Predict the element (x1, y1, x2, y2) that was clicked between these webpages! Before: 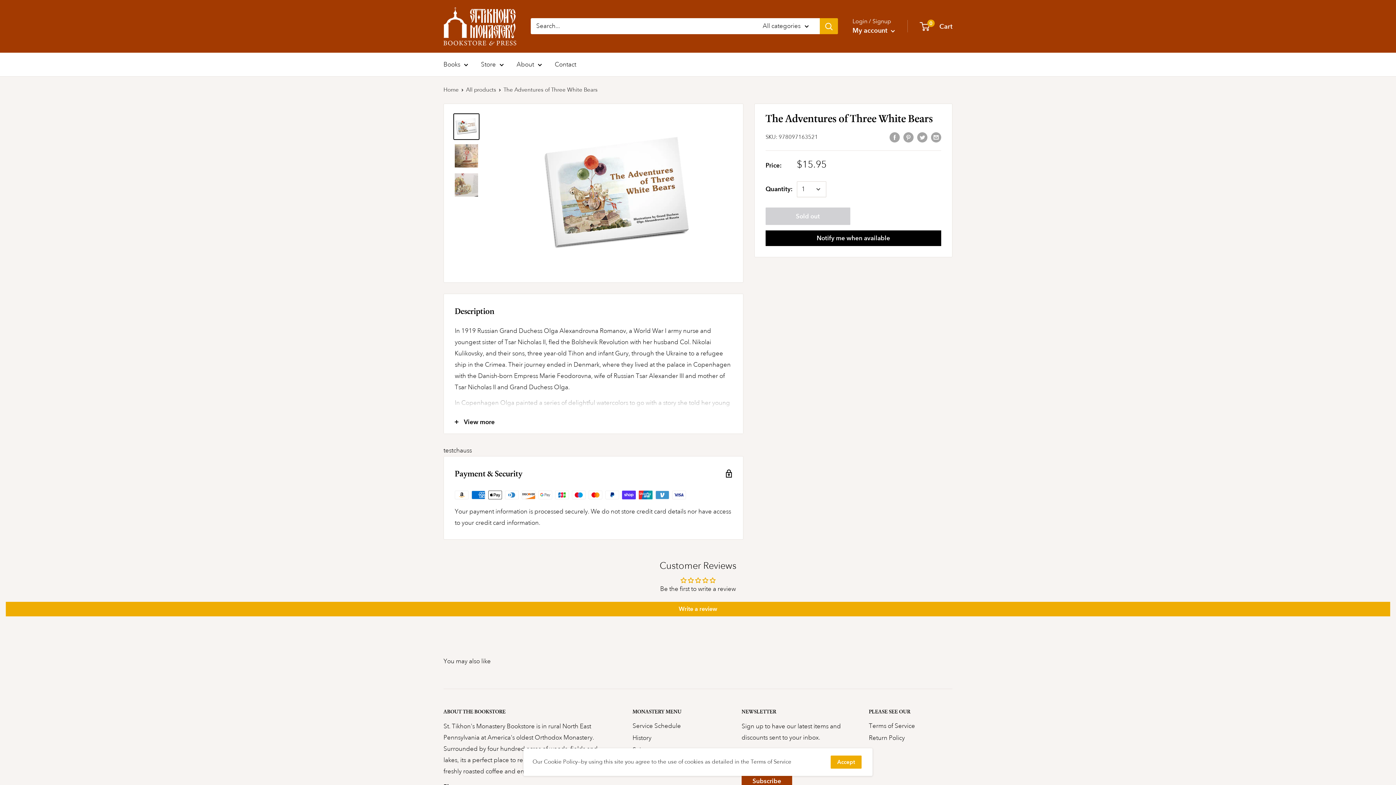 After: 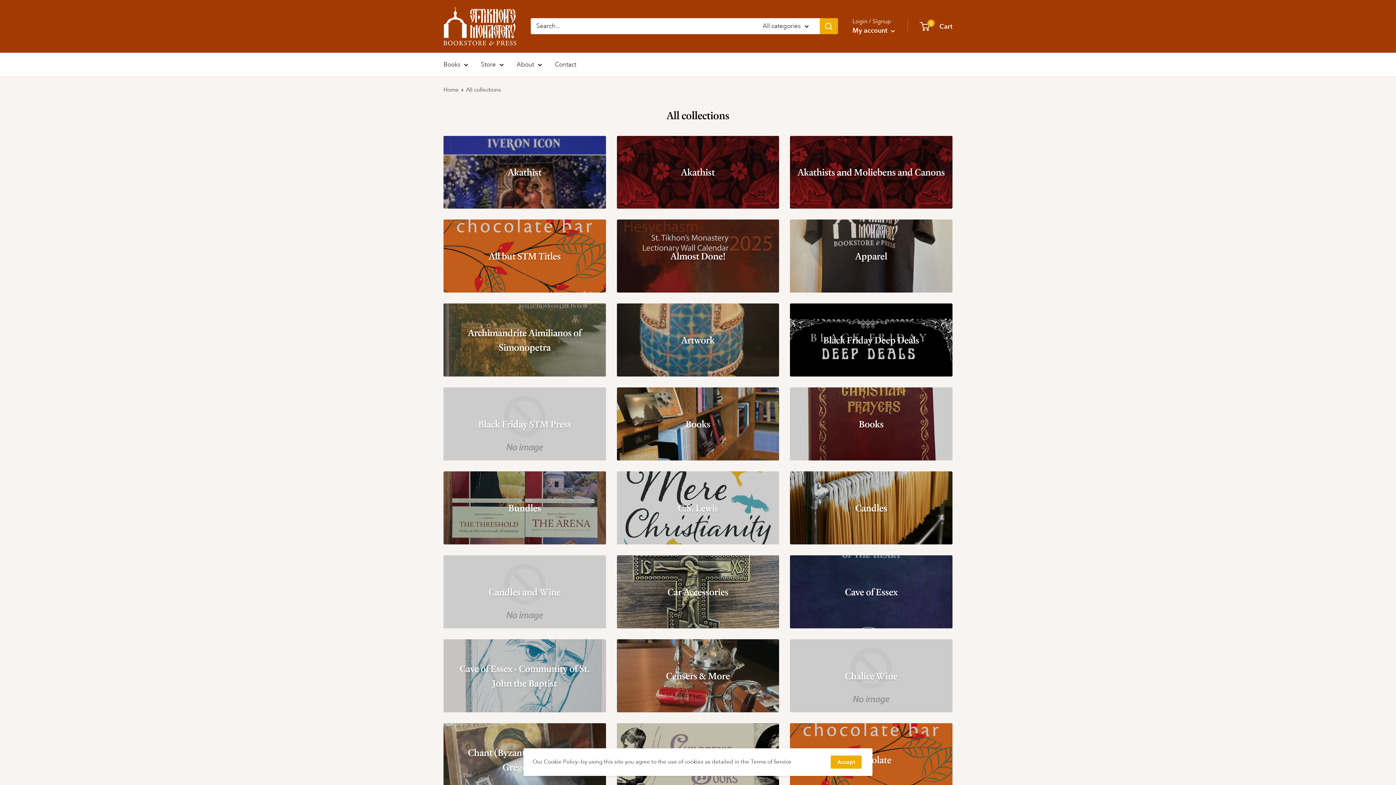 Action: label: Store bbox: (481, 58, 504, 70)